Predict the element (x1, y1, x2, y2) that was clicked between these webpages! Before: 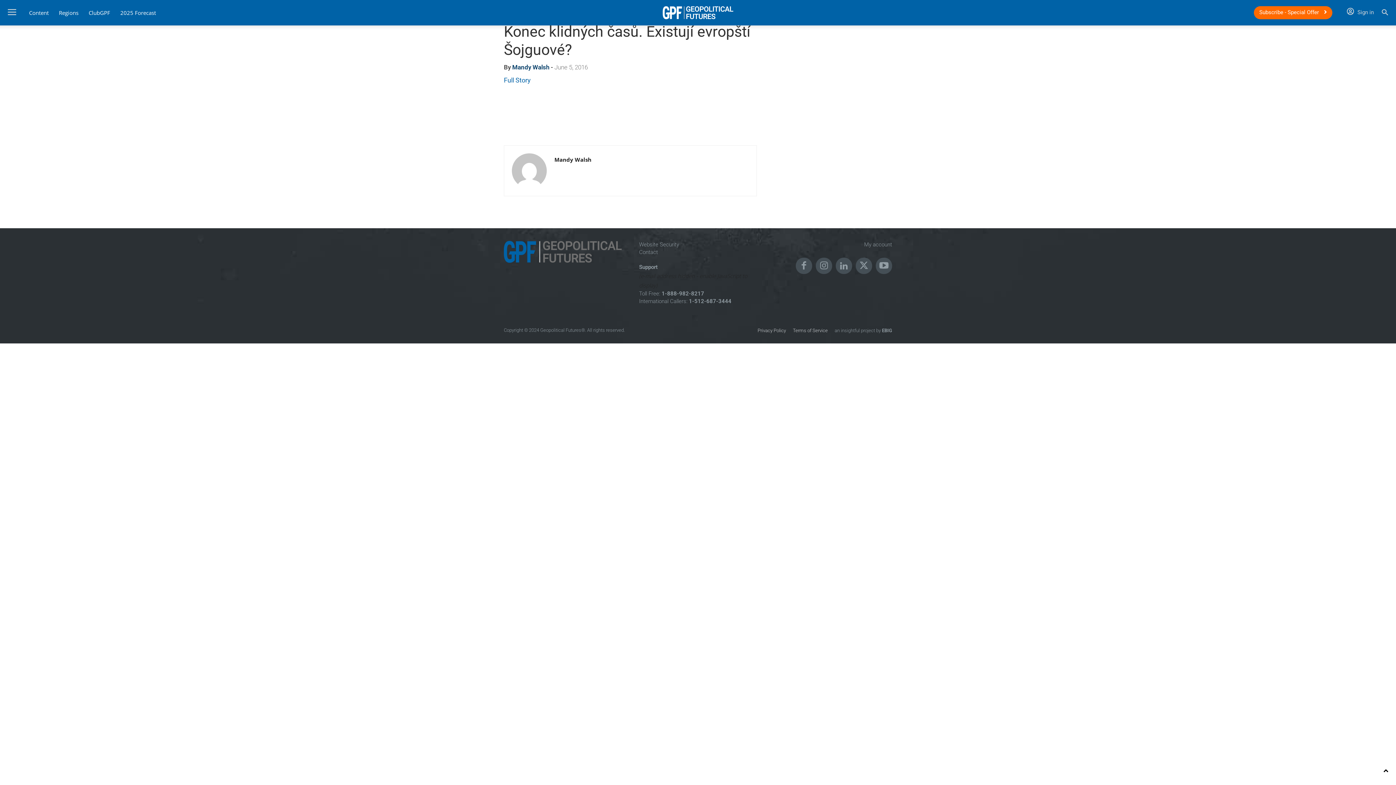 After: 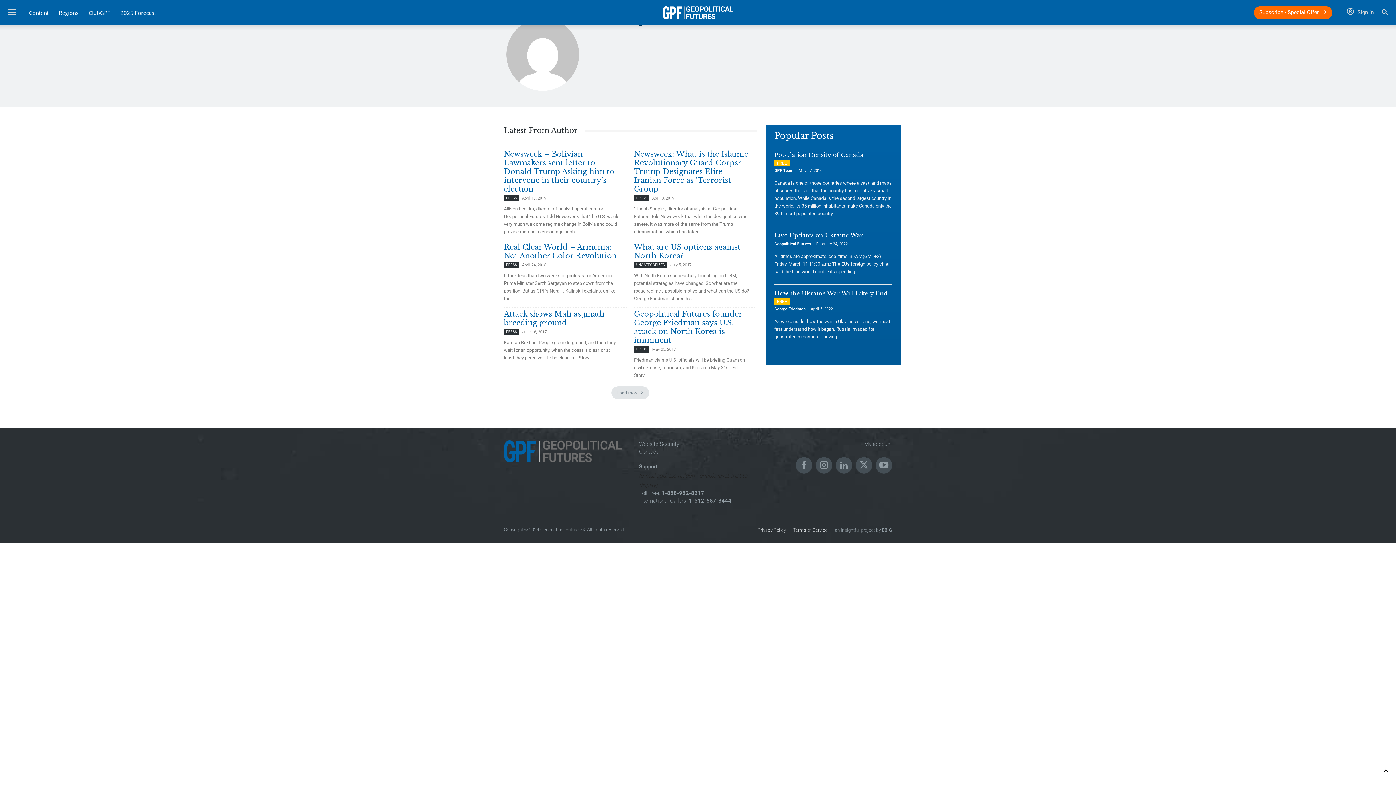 Action: label: Mandy Walsh bbox: (554, 156, 591, 163)